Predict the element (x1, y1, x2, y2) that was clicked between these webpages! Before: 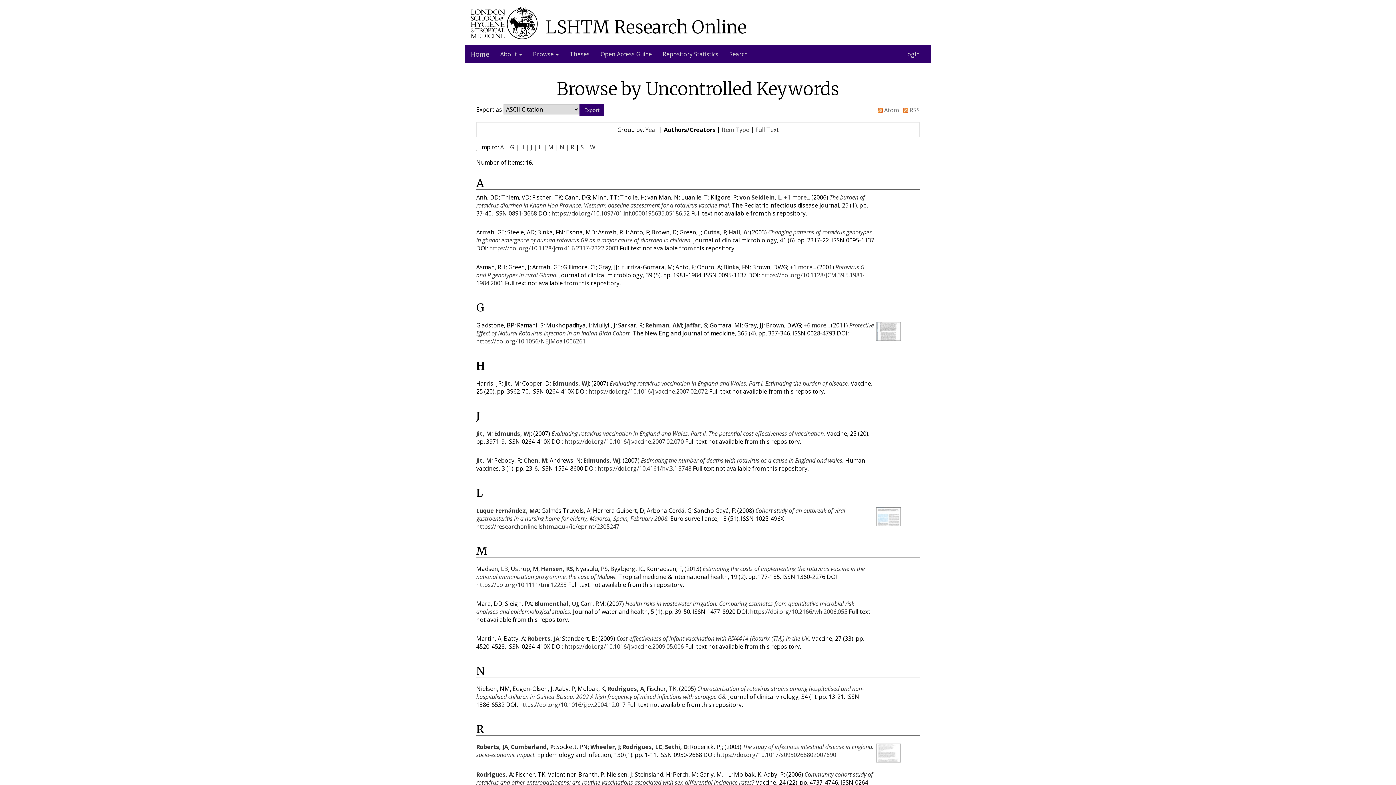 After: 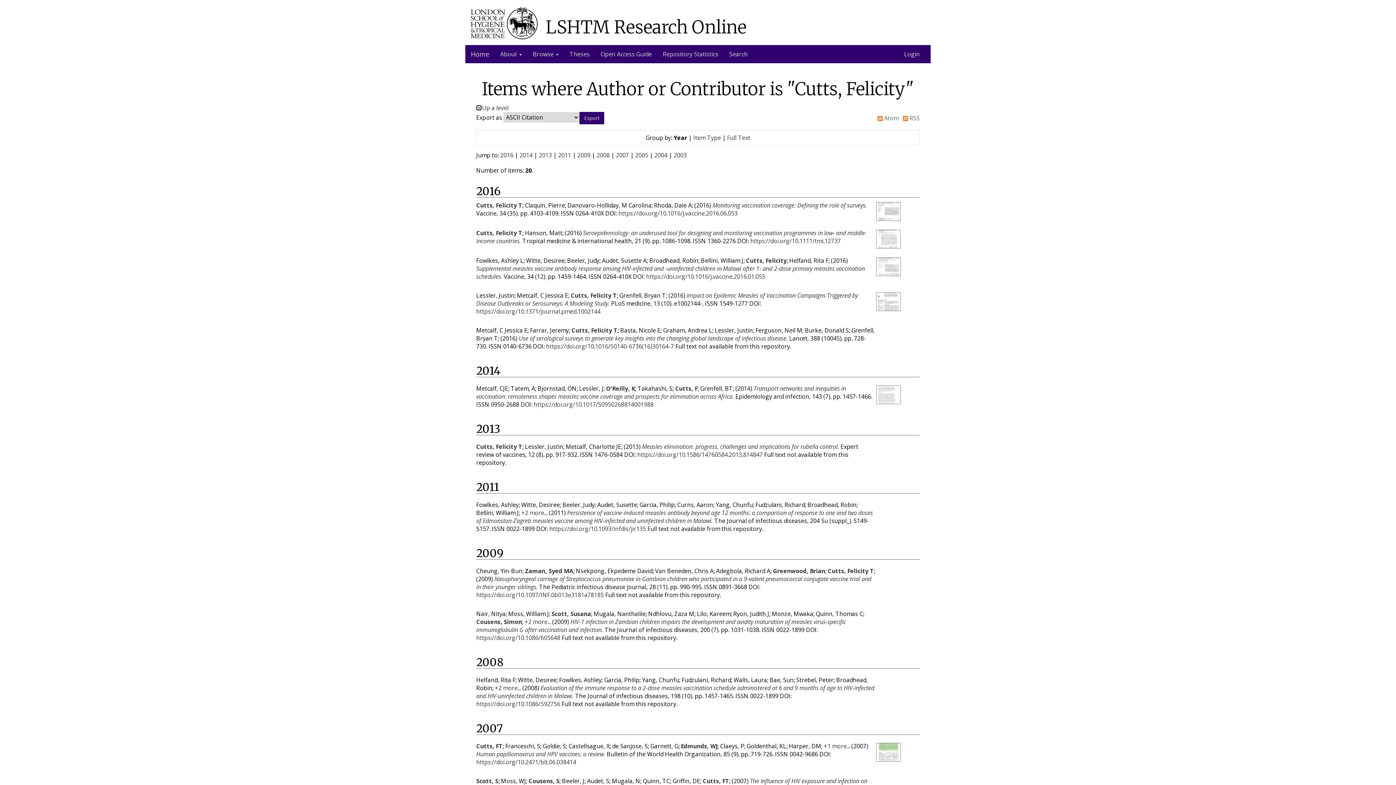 Action: bbox: (703, 228, 726, 236) label: Cutts, F